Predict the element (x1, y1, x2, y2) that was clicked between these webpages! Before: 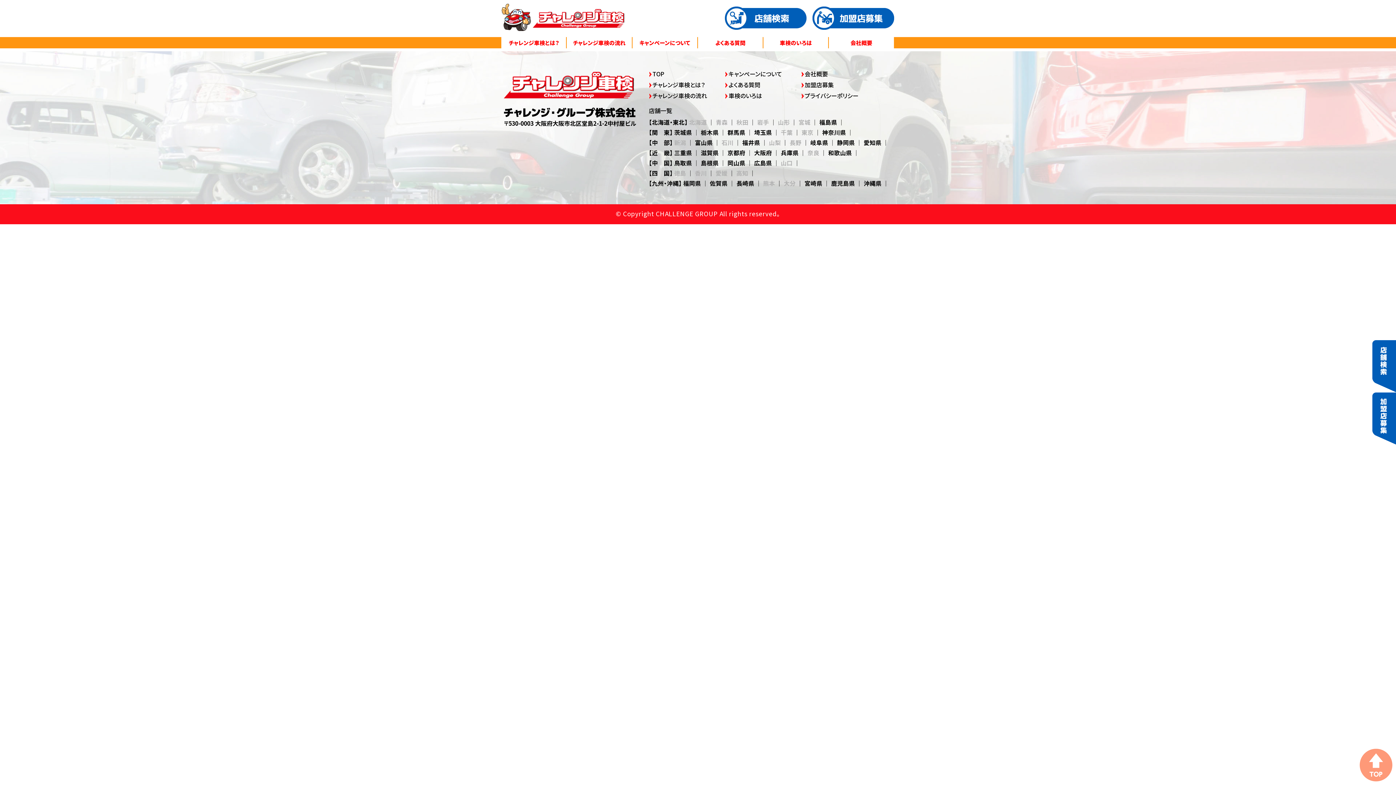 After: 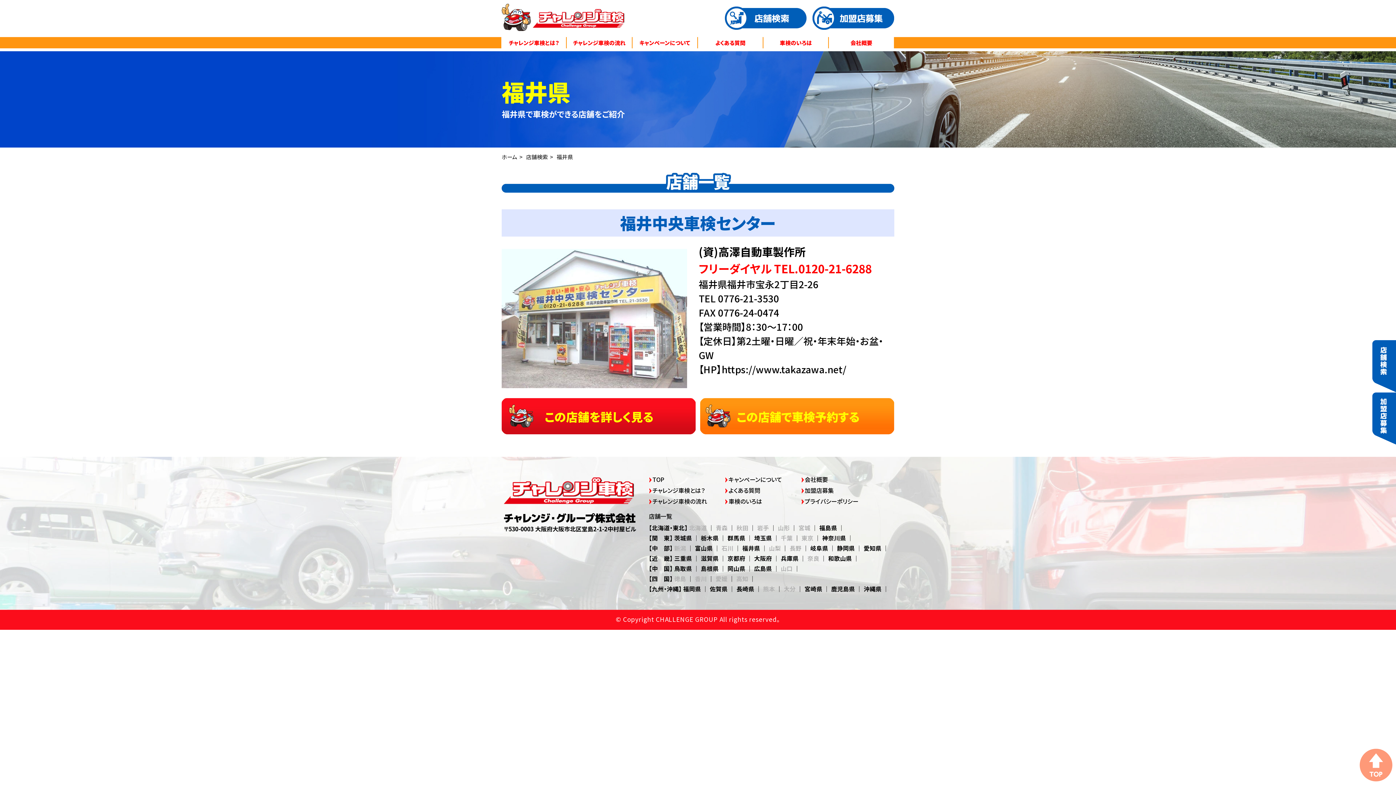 Action: bbox: (742, 138, 760, 146) label: 福井県